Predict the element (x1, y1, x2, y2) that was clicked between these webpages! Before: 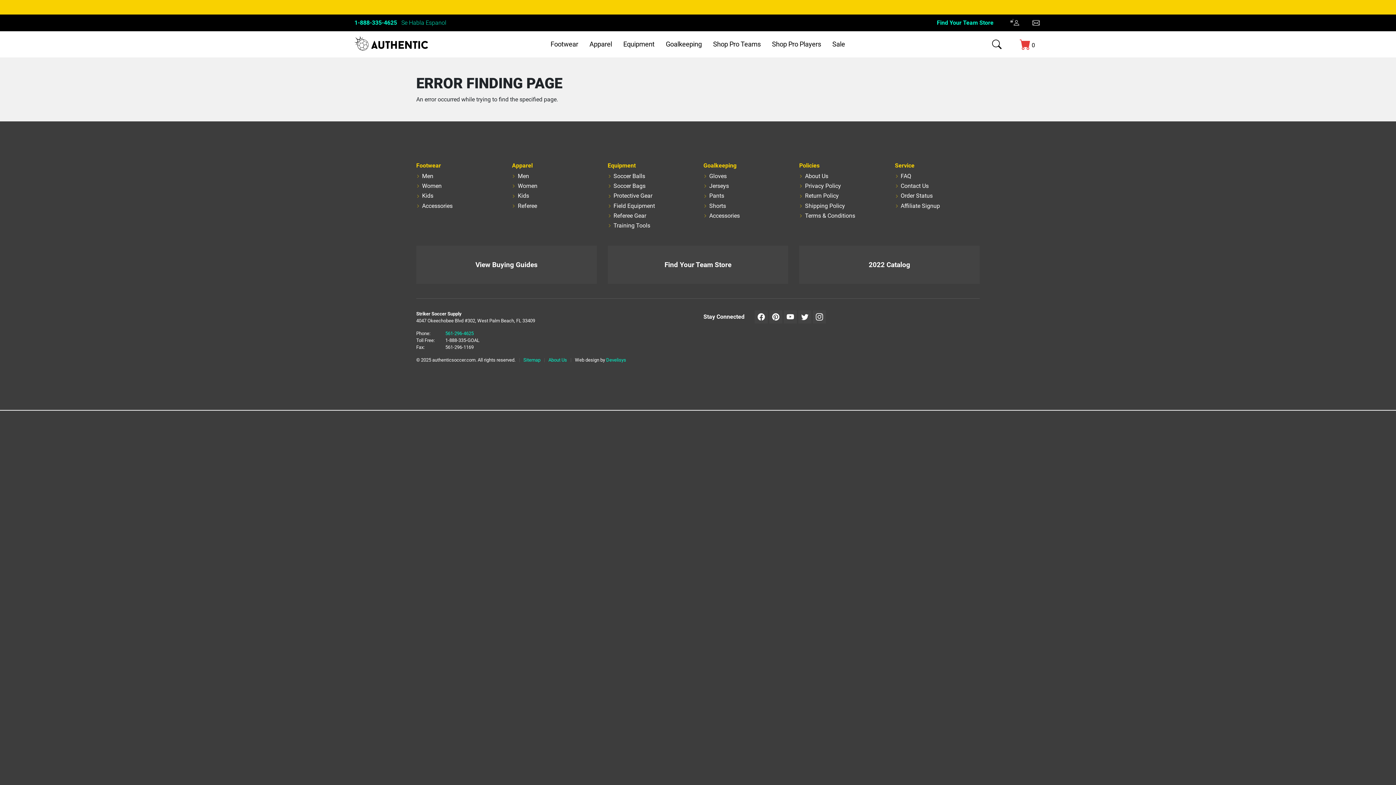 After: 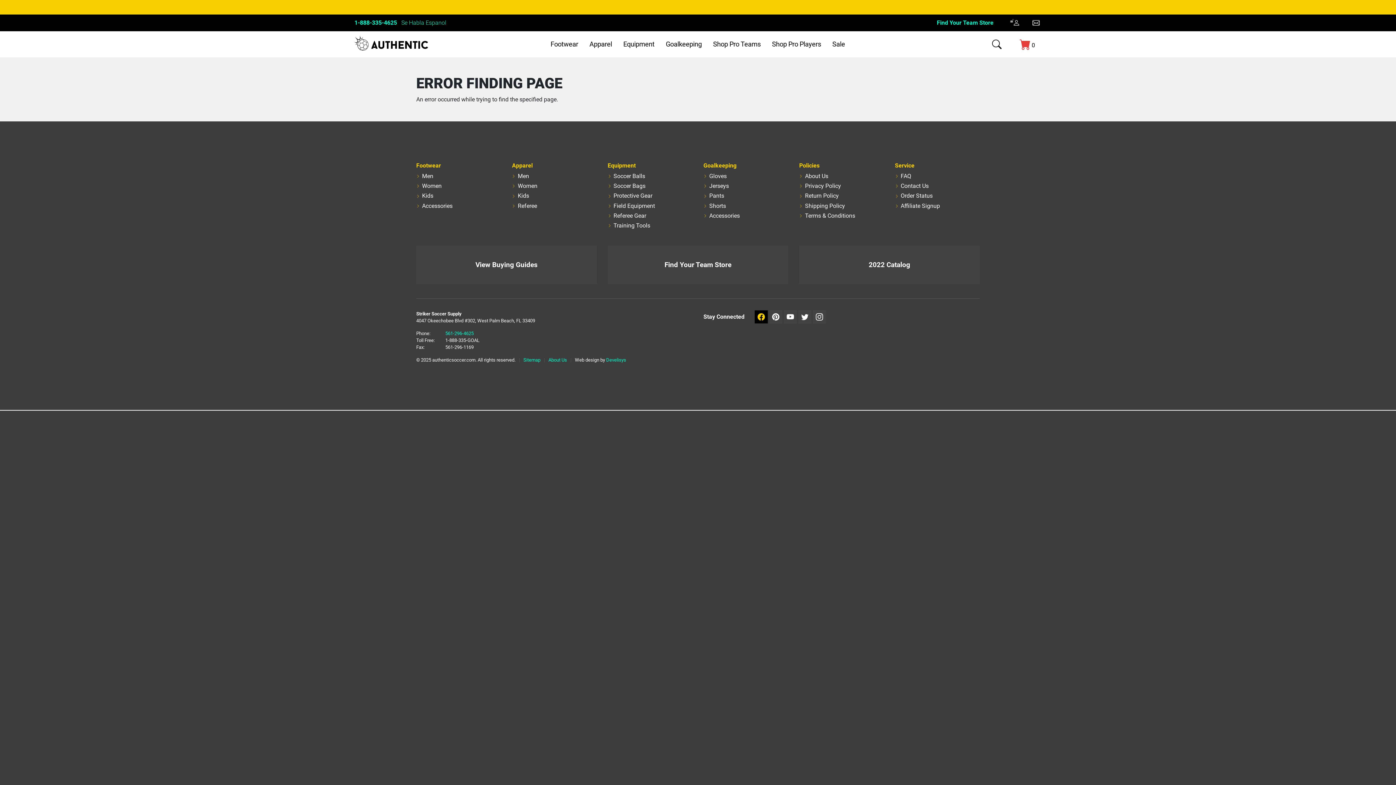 Action: bbox: (754, 310, 768, 323)